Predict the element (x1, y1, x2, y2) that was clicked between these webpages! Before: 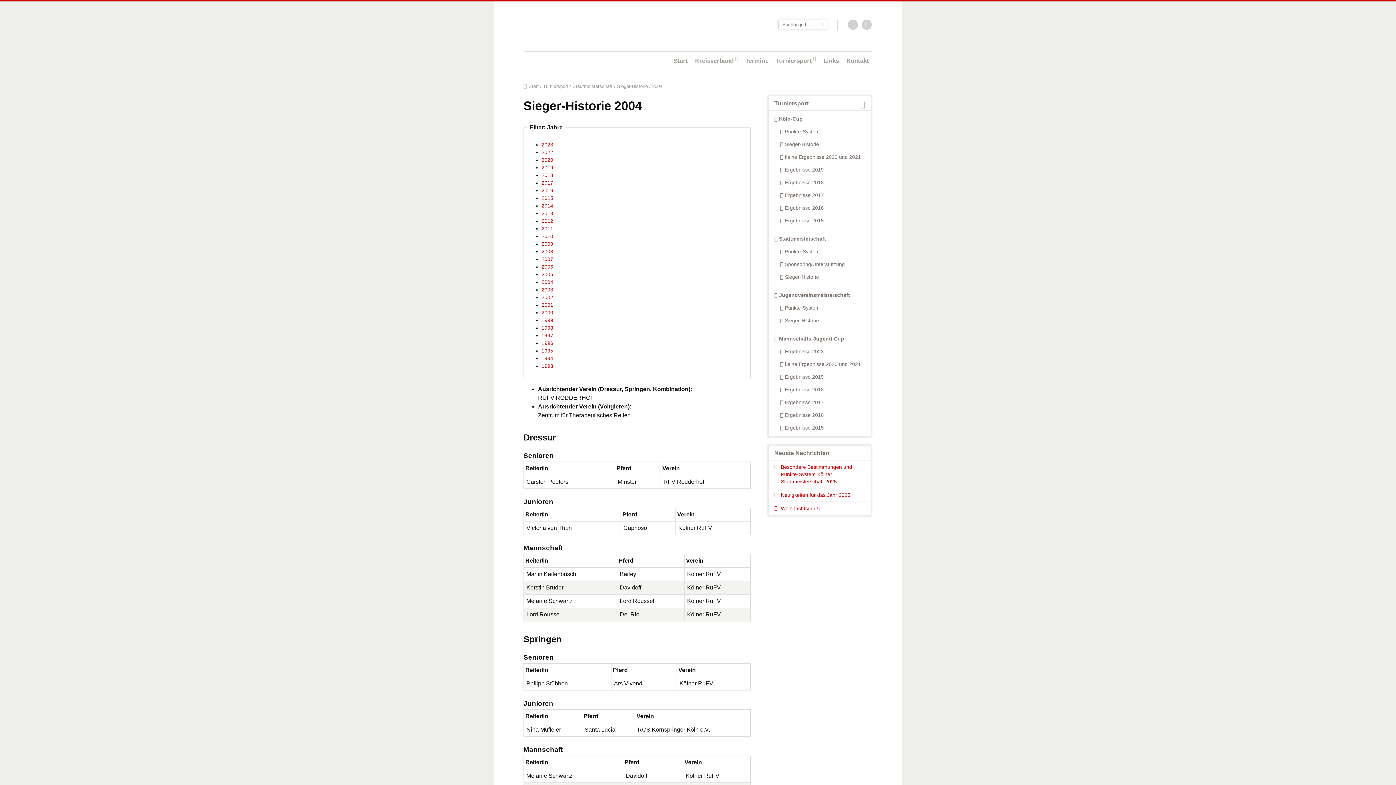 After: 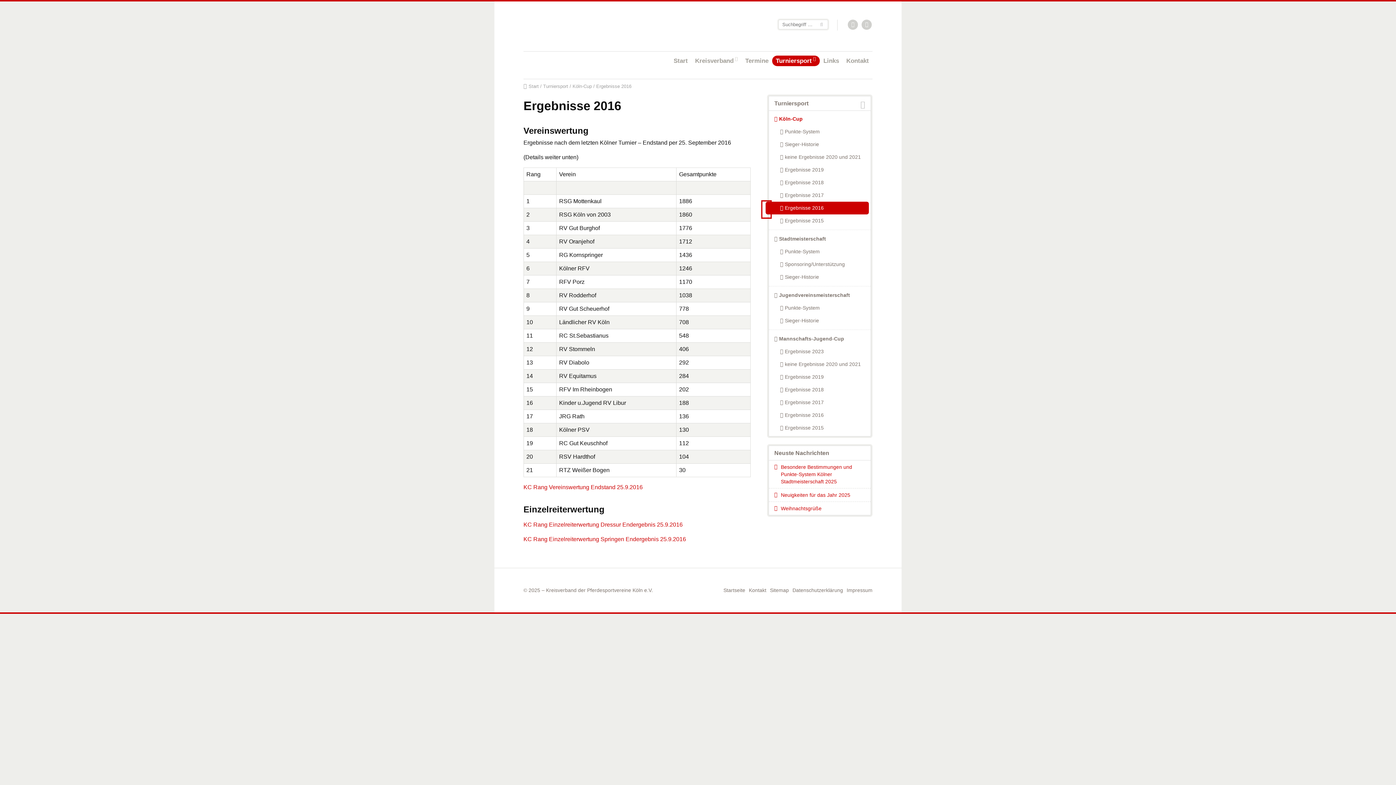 Action: label: Ergebnisse 2016 bbox: (770, 201, 869, 214)